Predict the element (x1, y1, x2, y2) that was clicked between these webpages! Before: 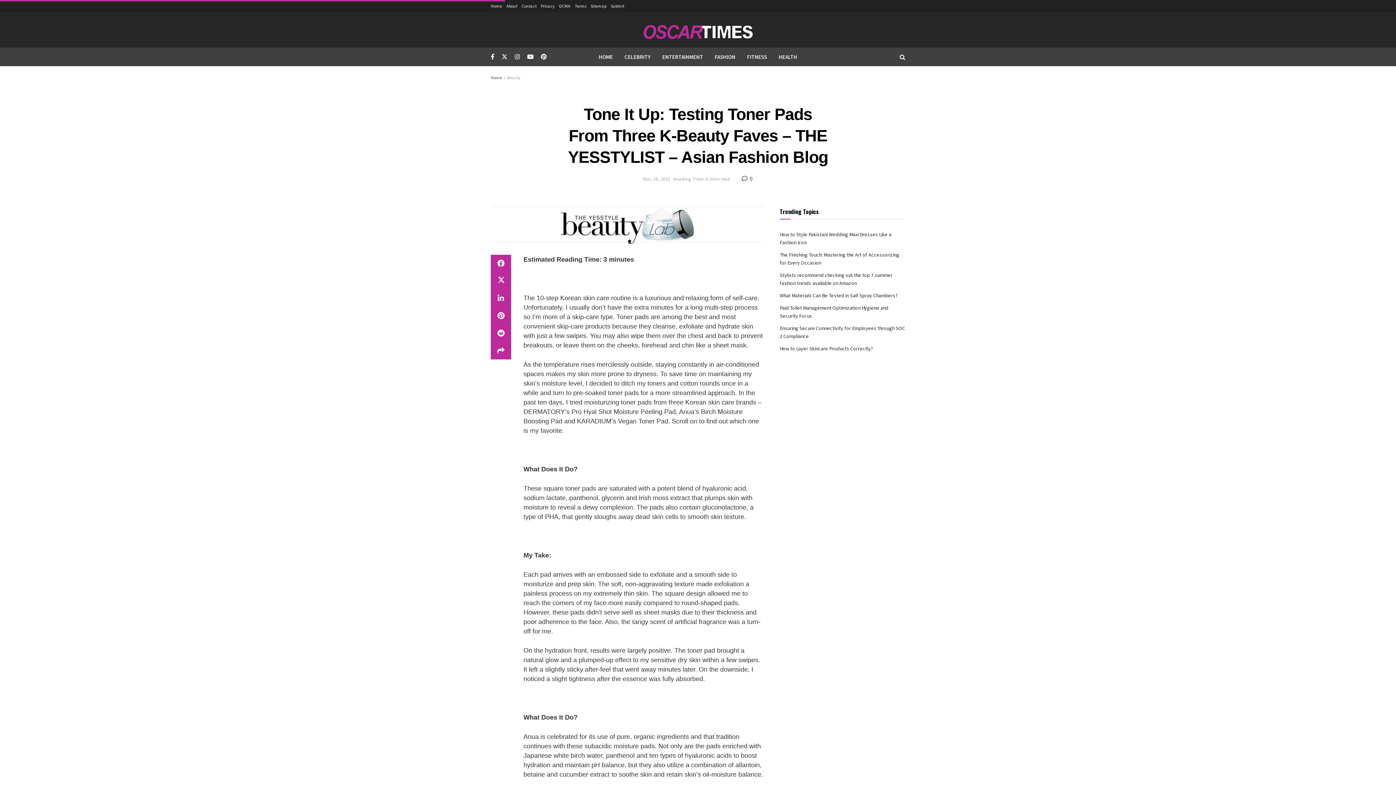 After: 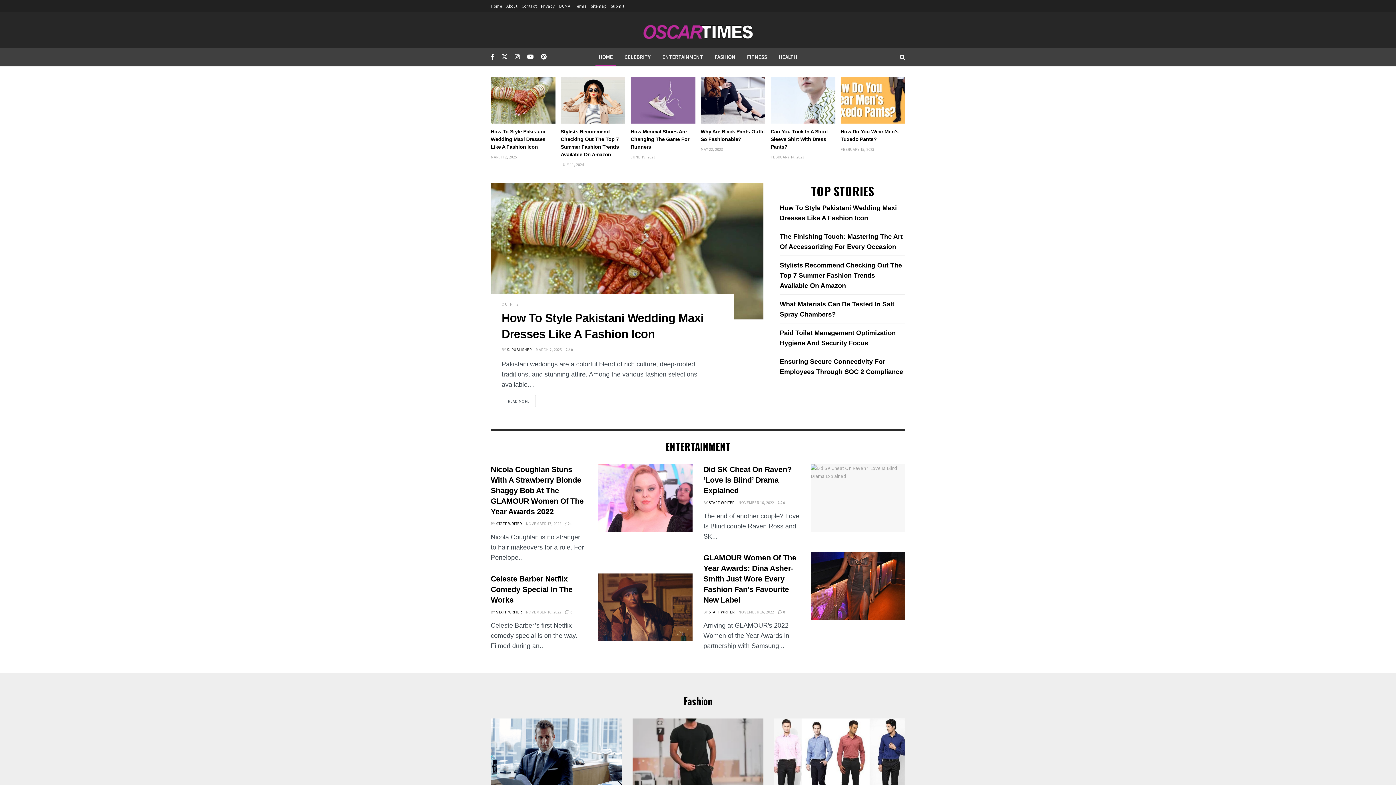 Action: label: Home bbox: (490, 74, 502, 80)